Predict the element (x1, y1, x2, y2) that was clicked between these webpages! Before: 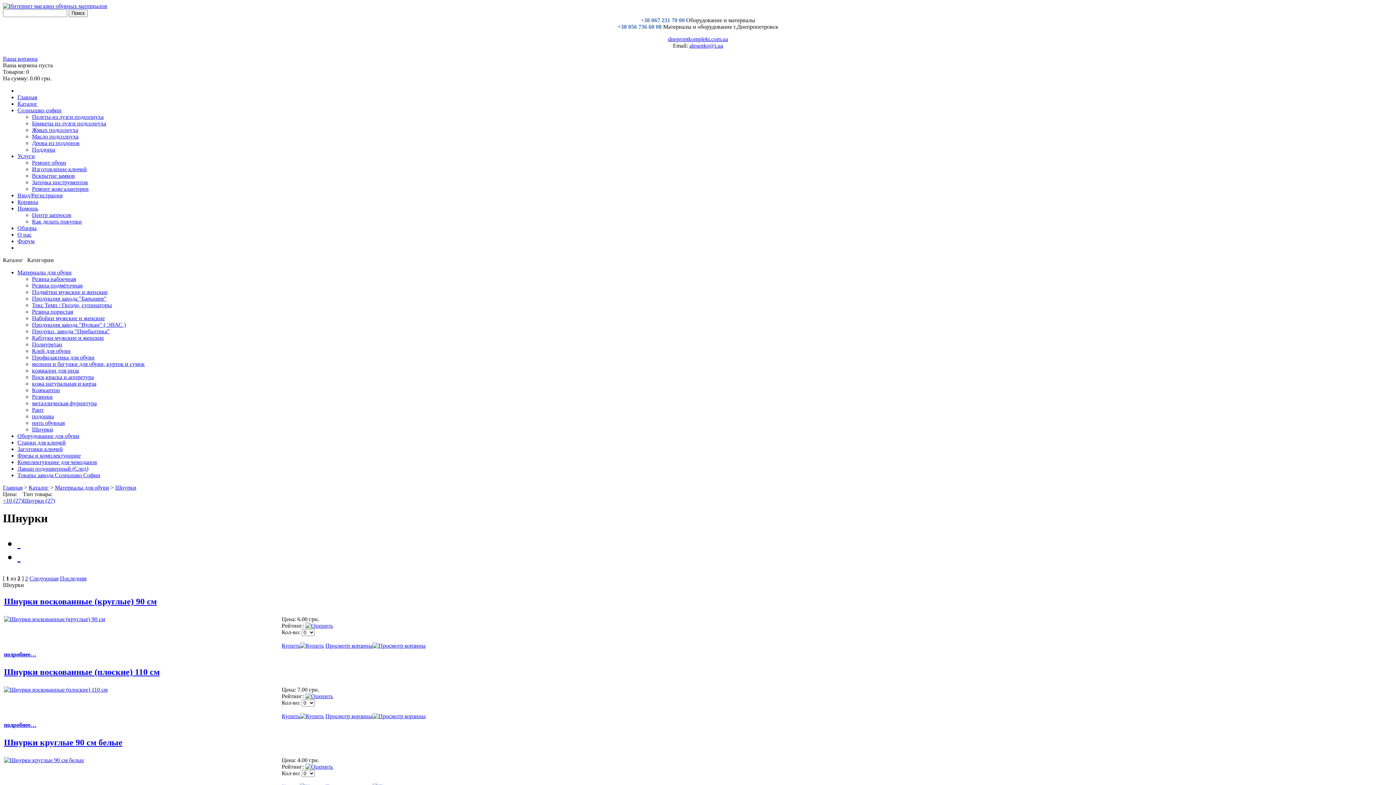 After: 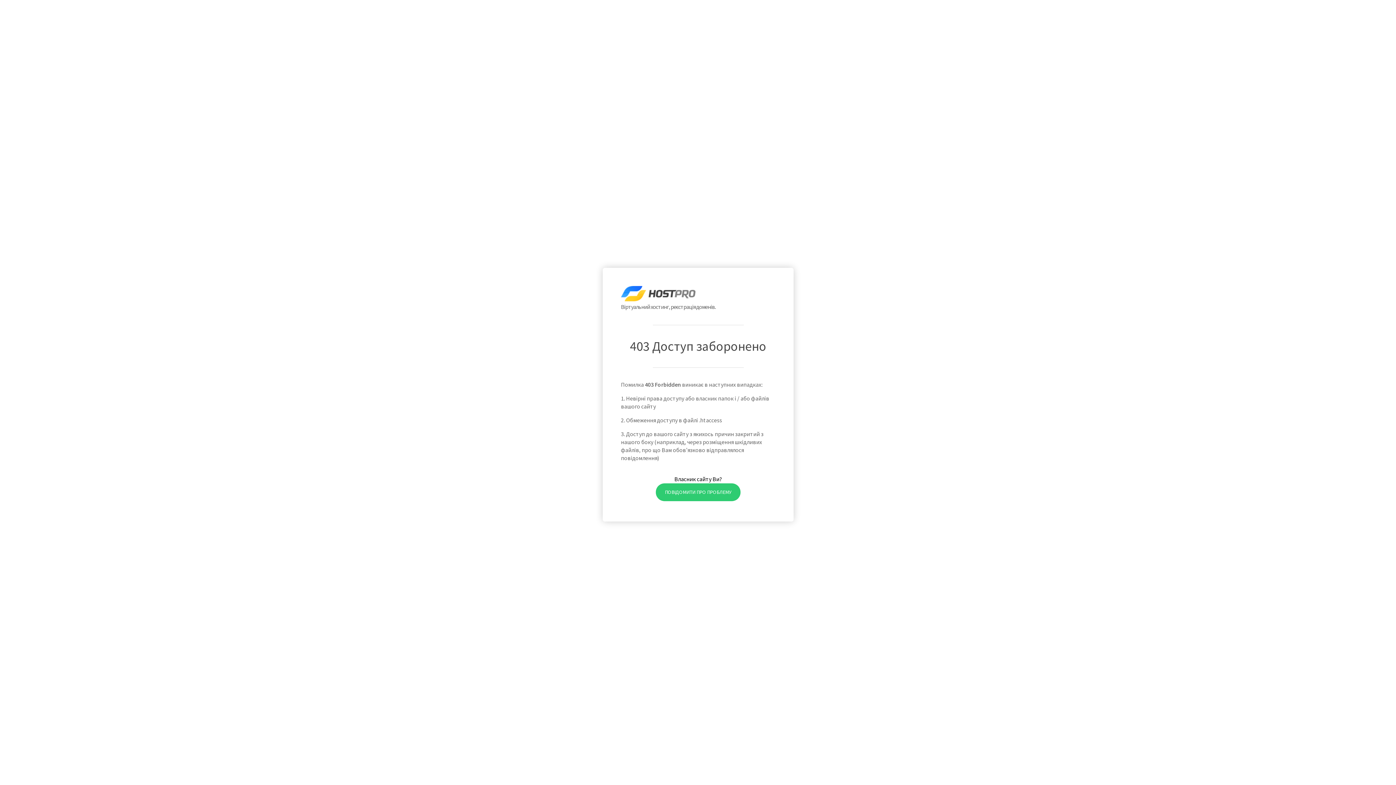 Action: label: Купить bbox: (281, 643, 324, 649)